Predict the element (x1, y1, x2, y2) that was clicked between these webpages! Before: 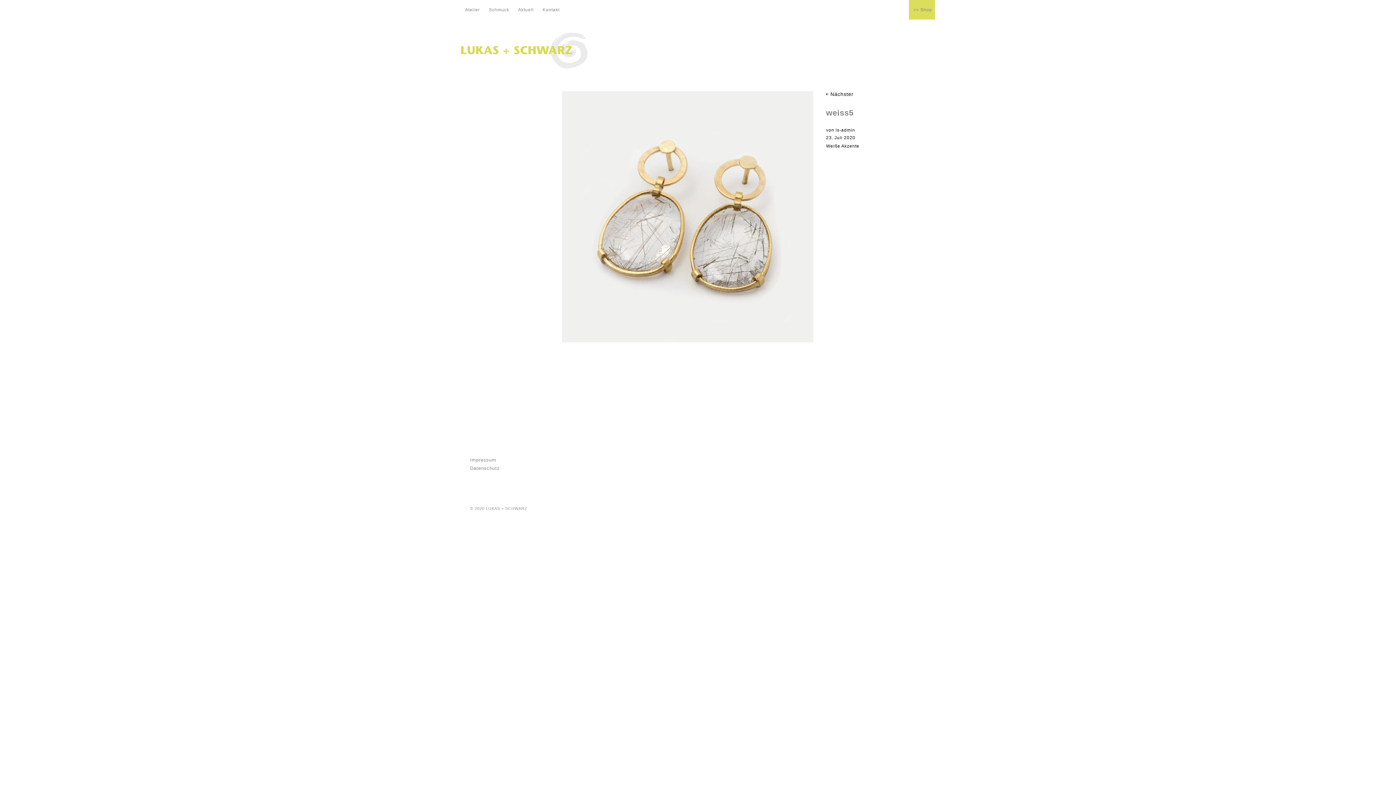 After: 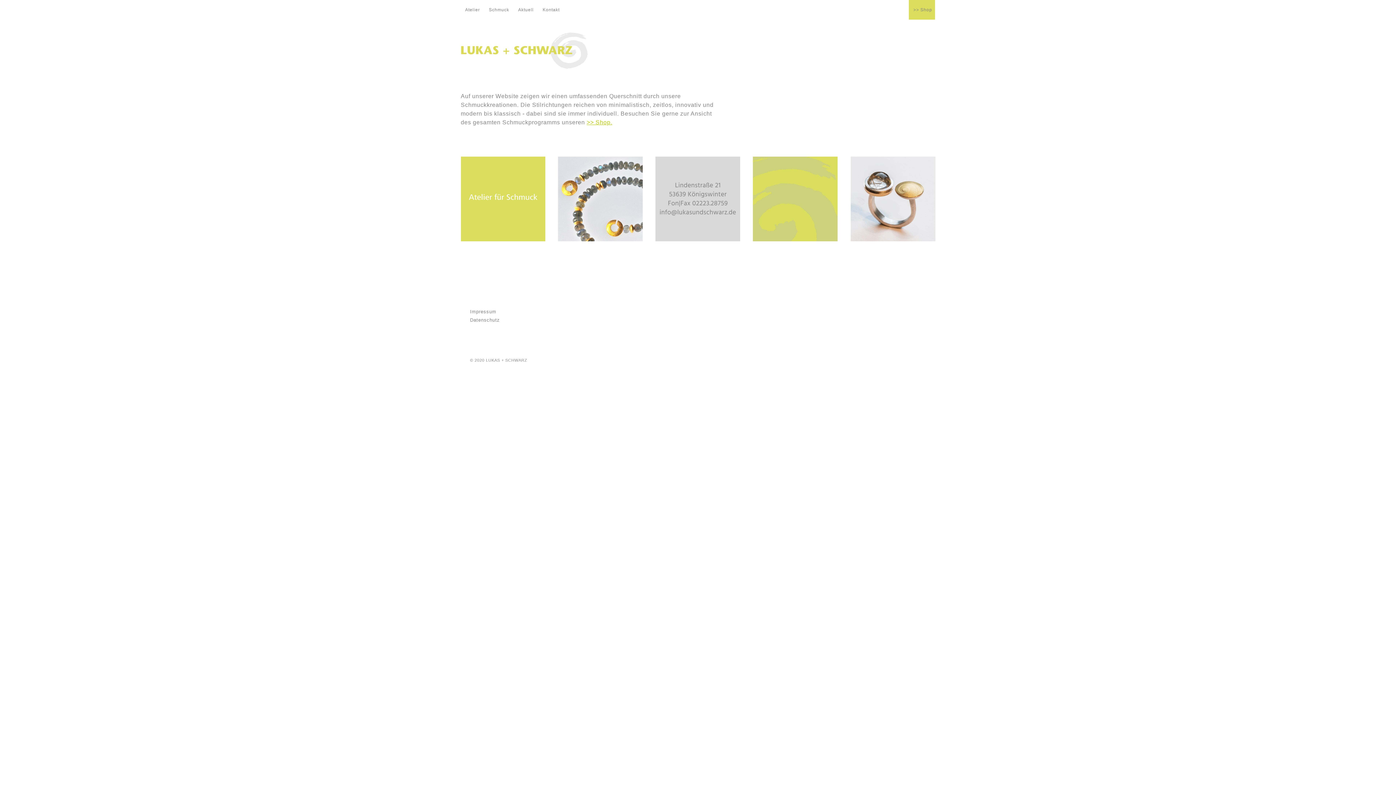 Action: bbox: (460, 63, 587, 69)